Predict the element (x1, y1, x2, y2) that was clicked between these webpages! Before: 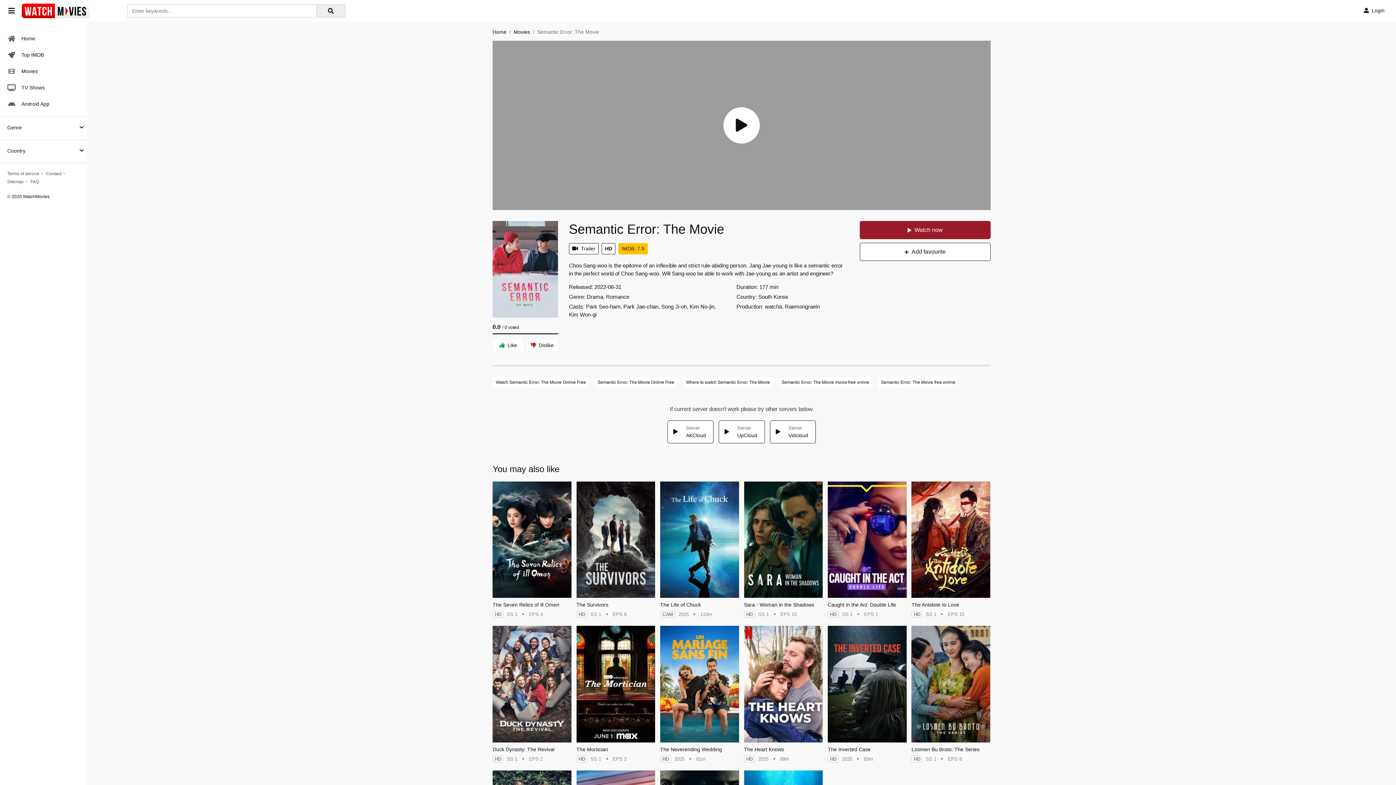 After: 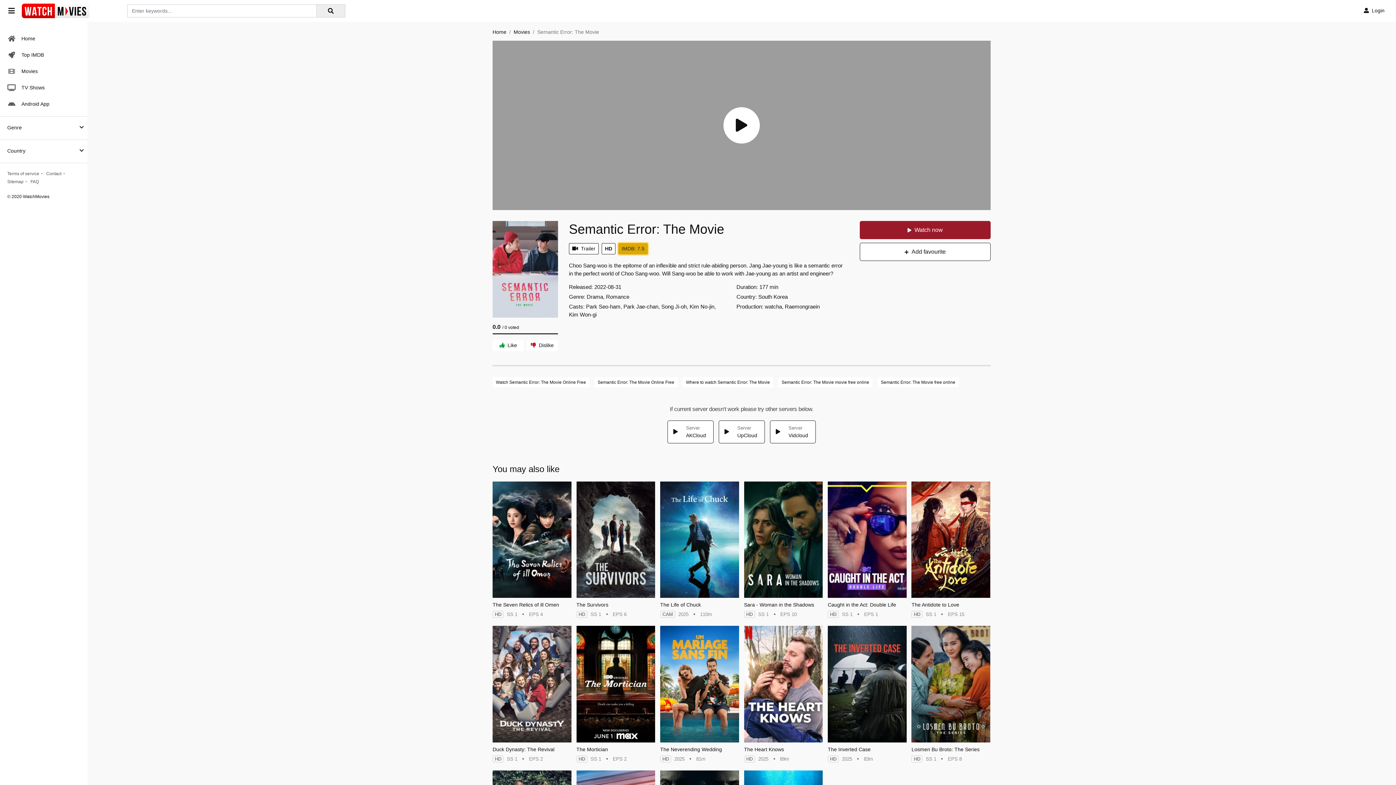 Action: bbox: (618, 243, 648, 254) label: IMDB: 7.5